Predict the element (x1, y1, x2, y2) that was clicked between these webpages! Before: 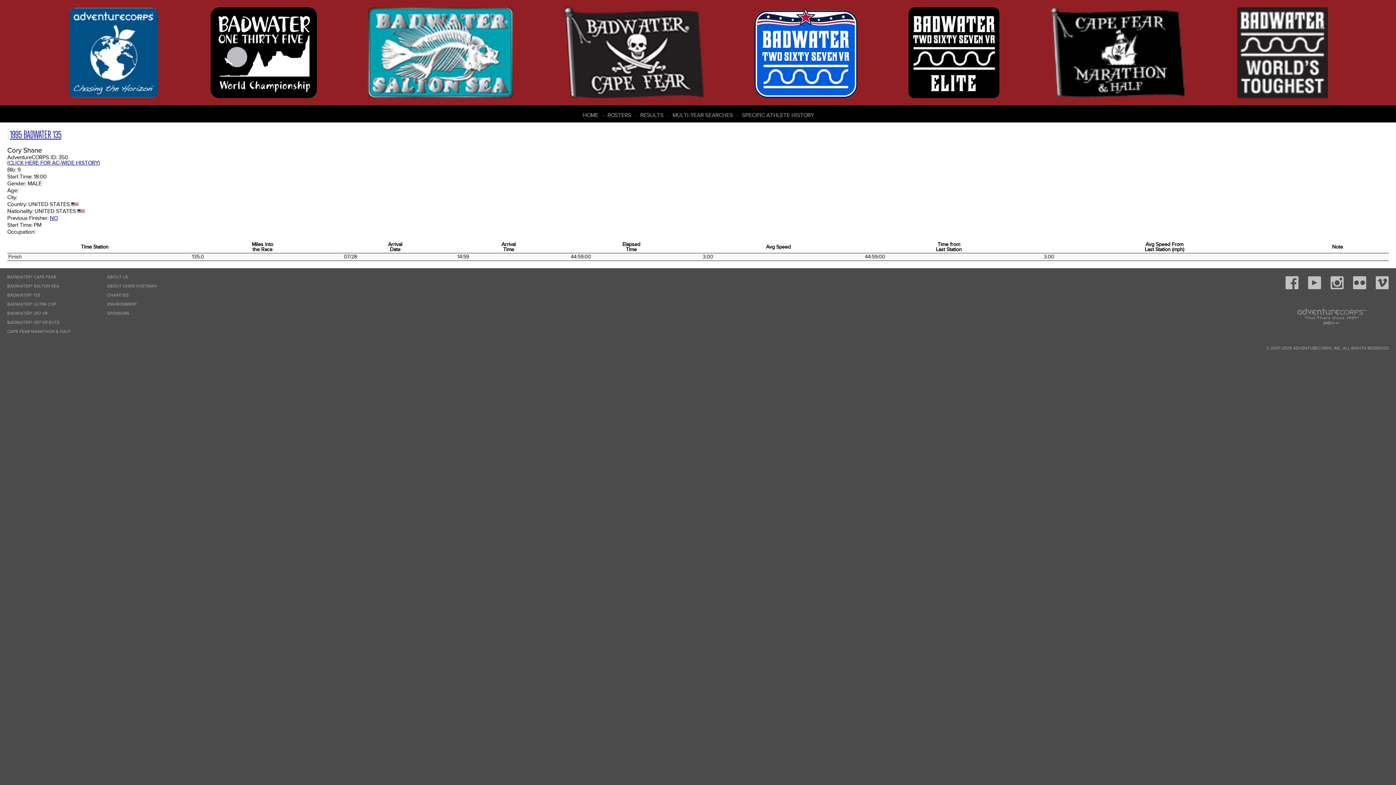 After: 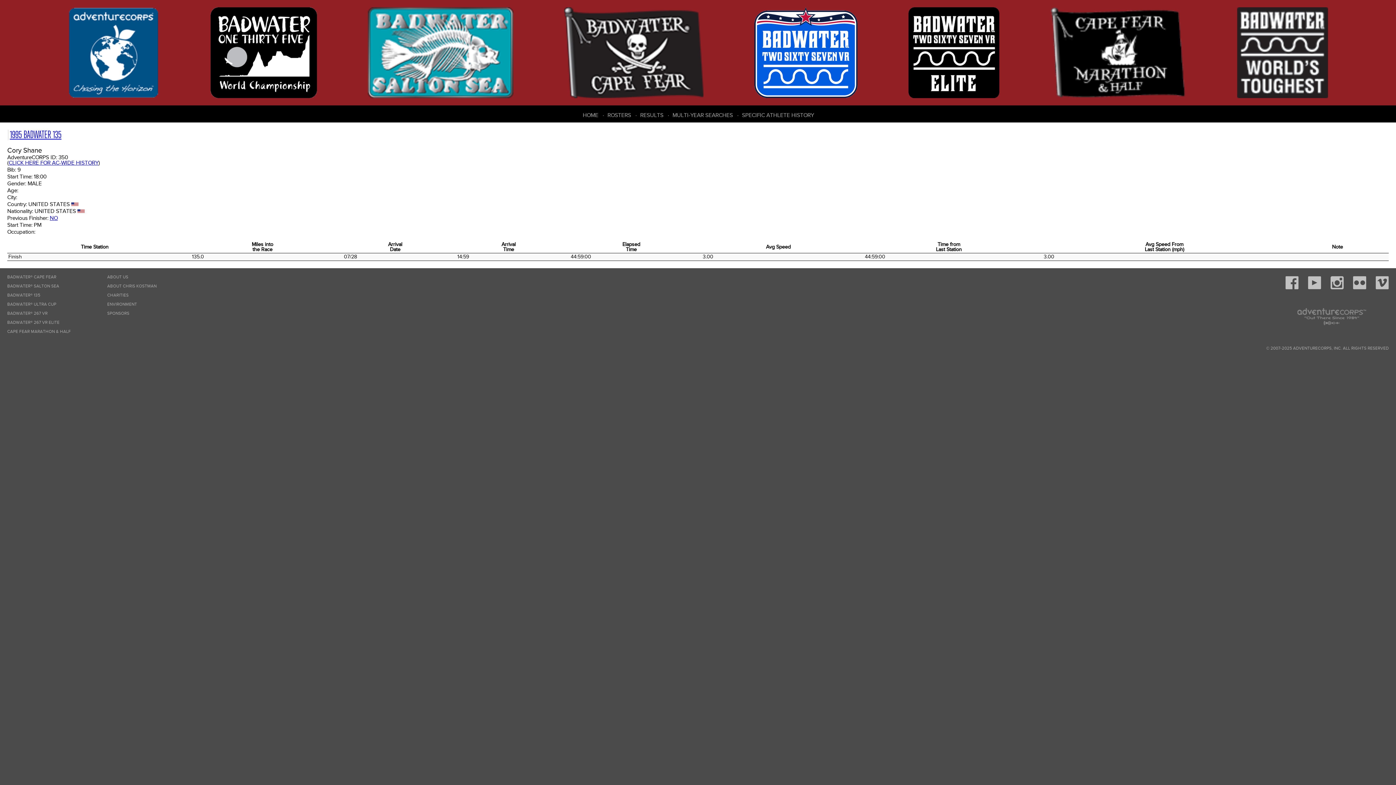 Action: bbox: (564, 0, 703, 105)